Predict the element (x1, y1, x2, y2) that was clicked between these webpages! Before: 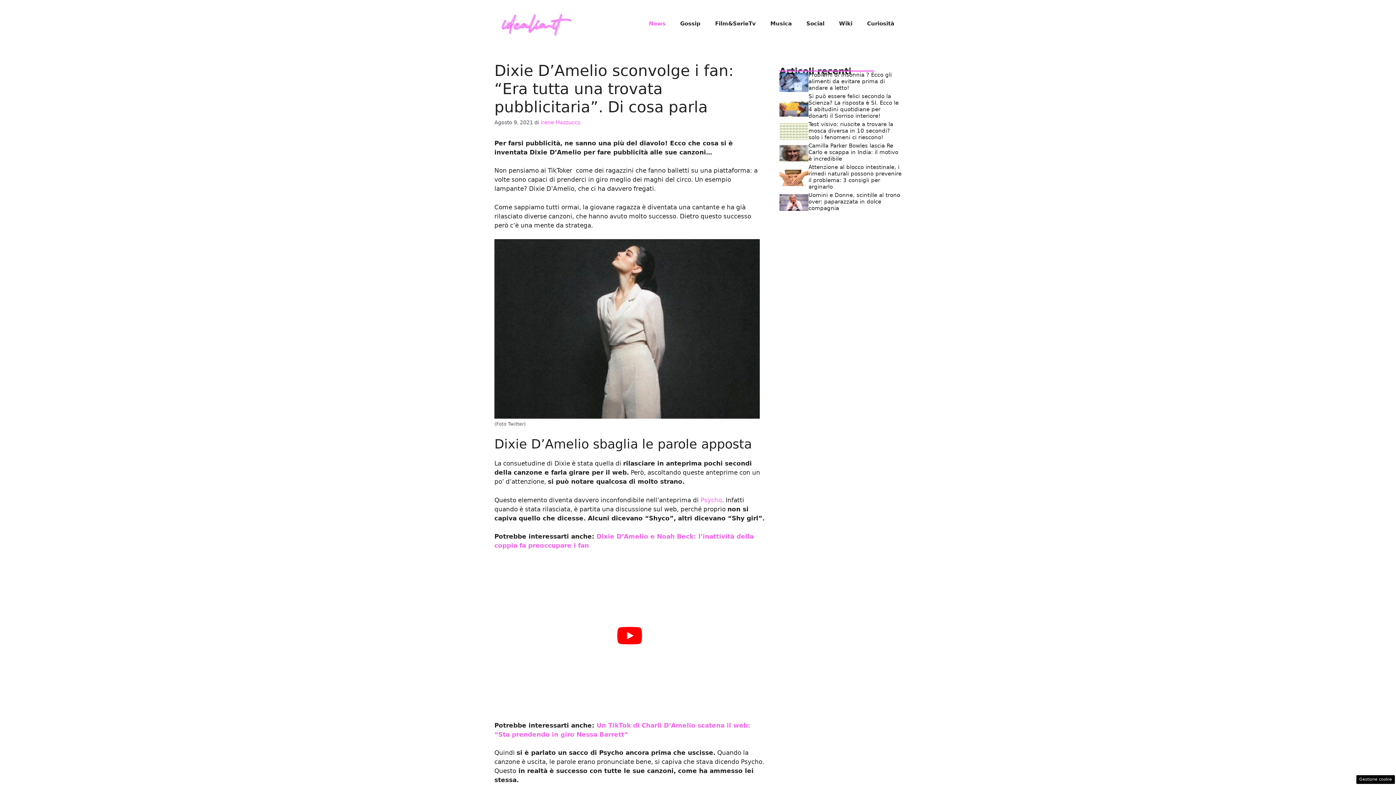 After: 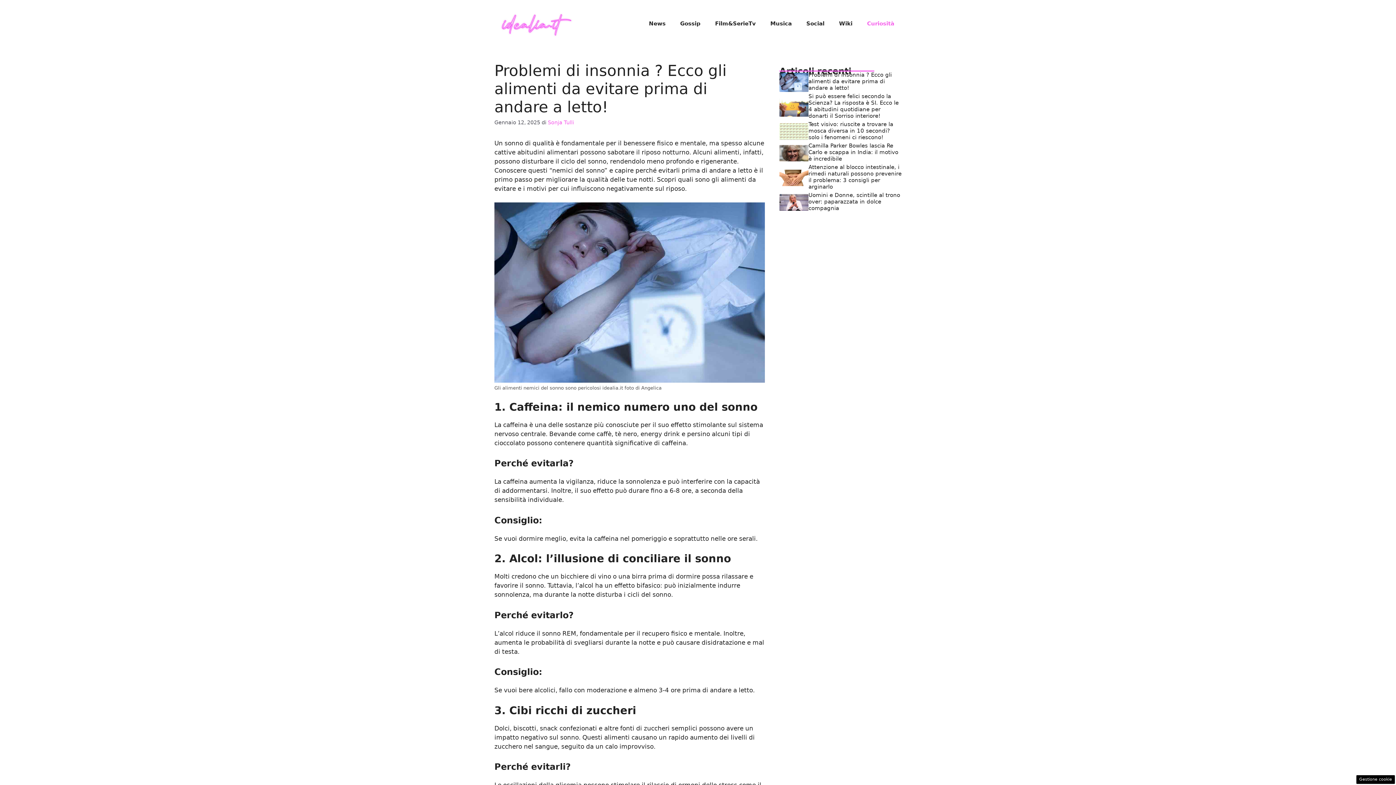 Action: bbox: (779, 78, 808, 85)